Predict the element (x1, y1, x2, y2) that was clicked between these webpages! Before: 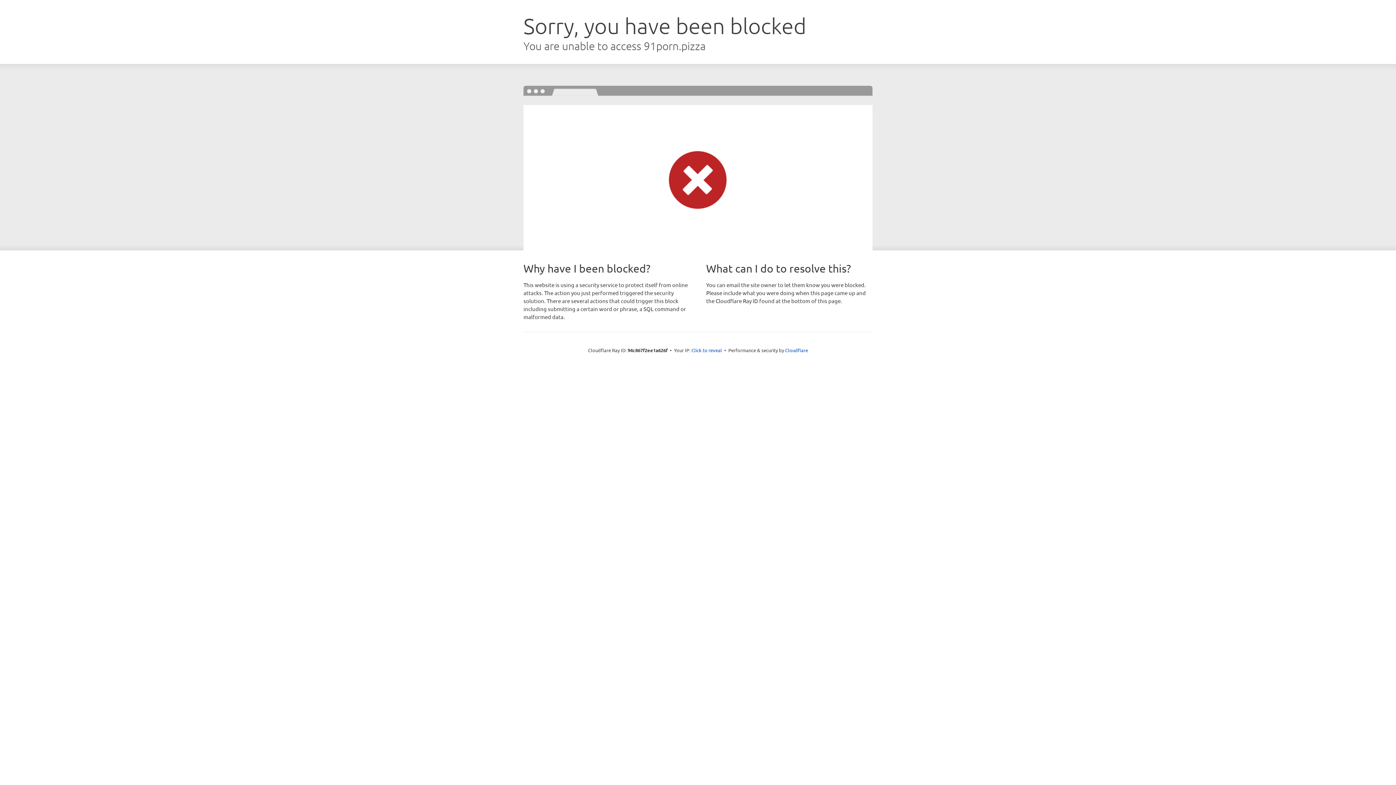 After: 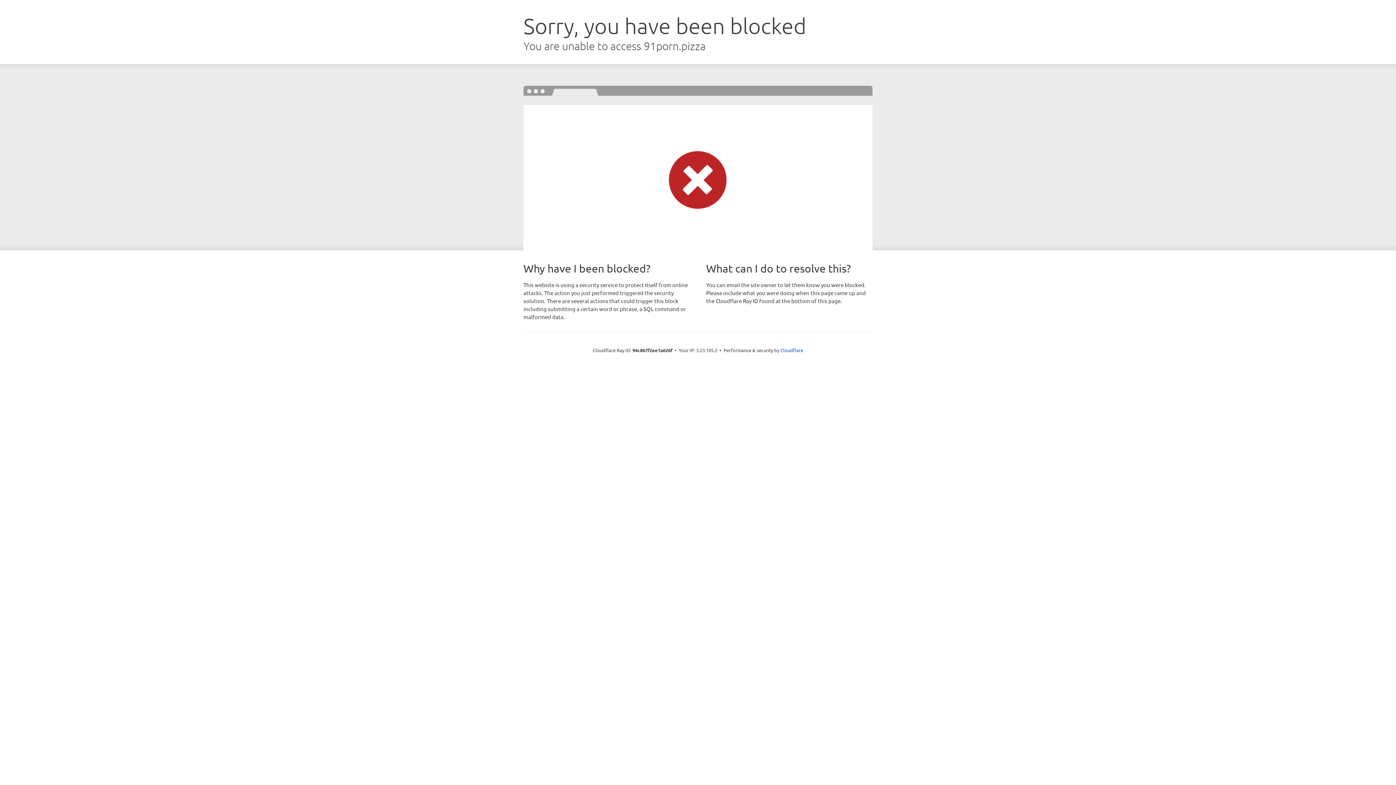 Action: label: Click to reveal bbox: (691, 346, 722, 353)